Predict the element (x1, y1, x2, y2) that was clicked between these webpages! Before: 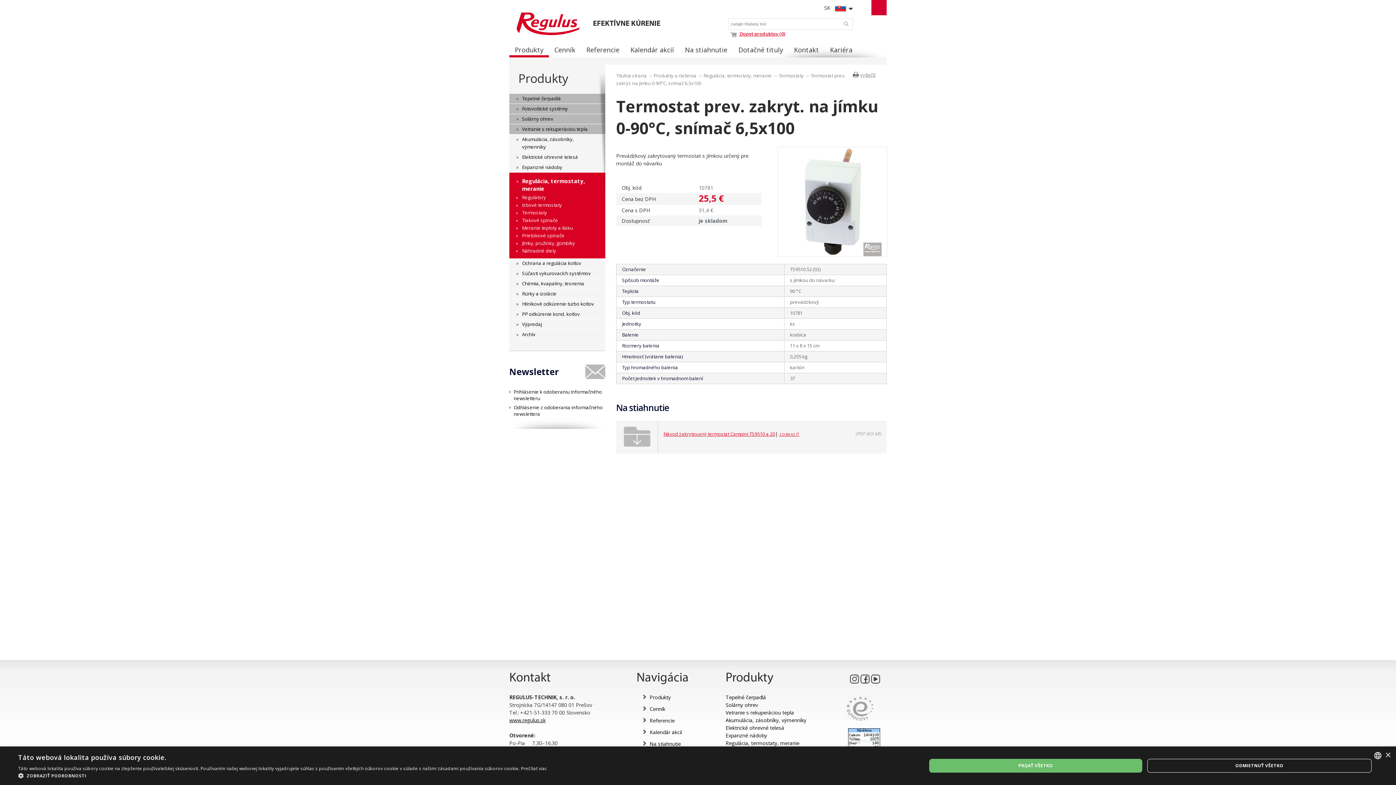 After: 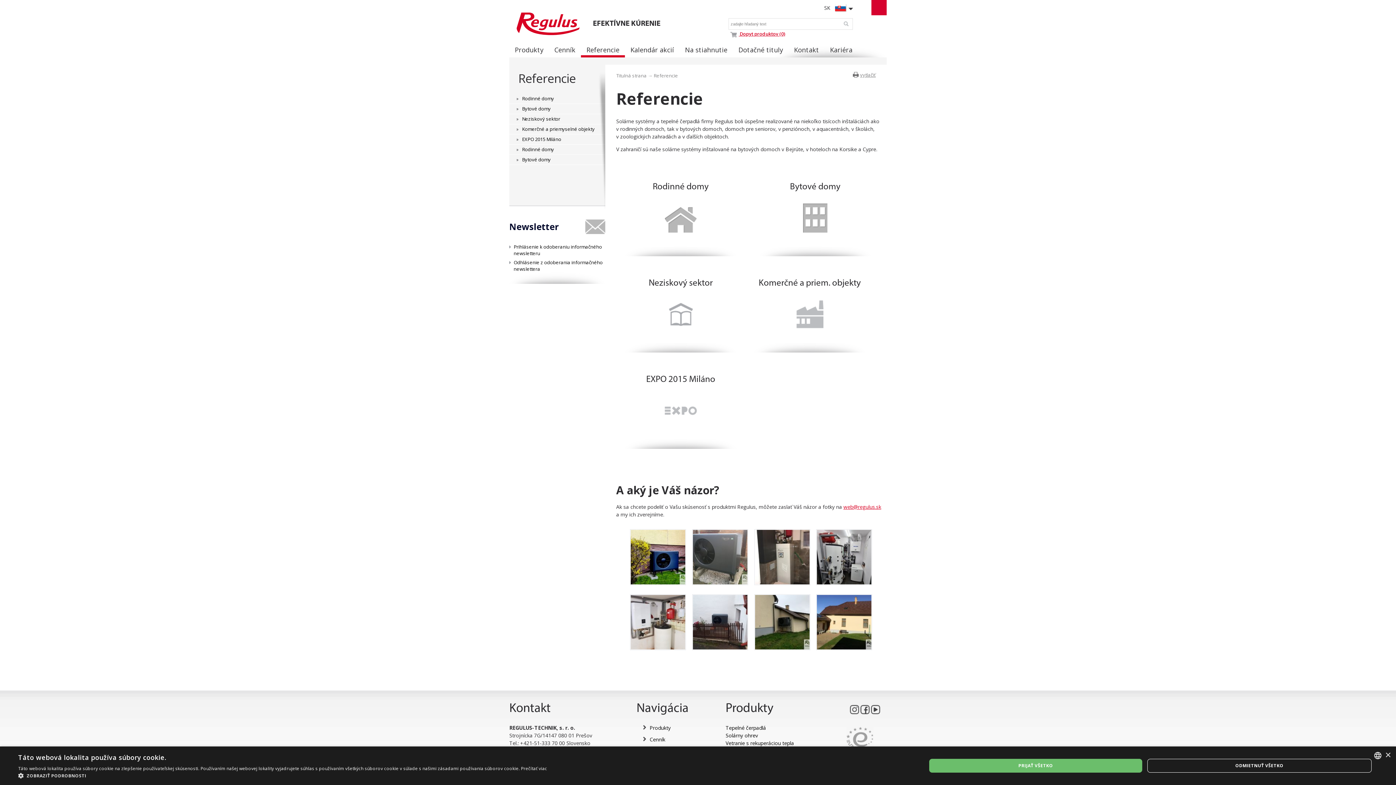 Action: bbox: (581, 44, 625, 57) label: Referencie